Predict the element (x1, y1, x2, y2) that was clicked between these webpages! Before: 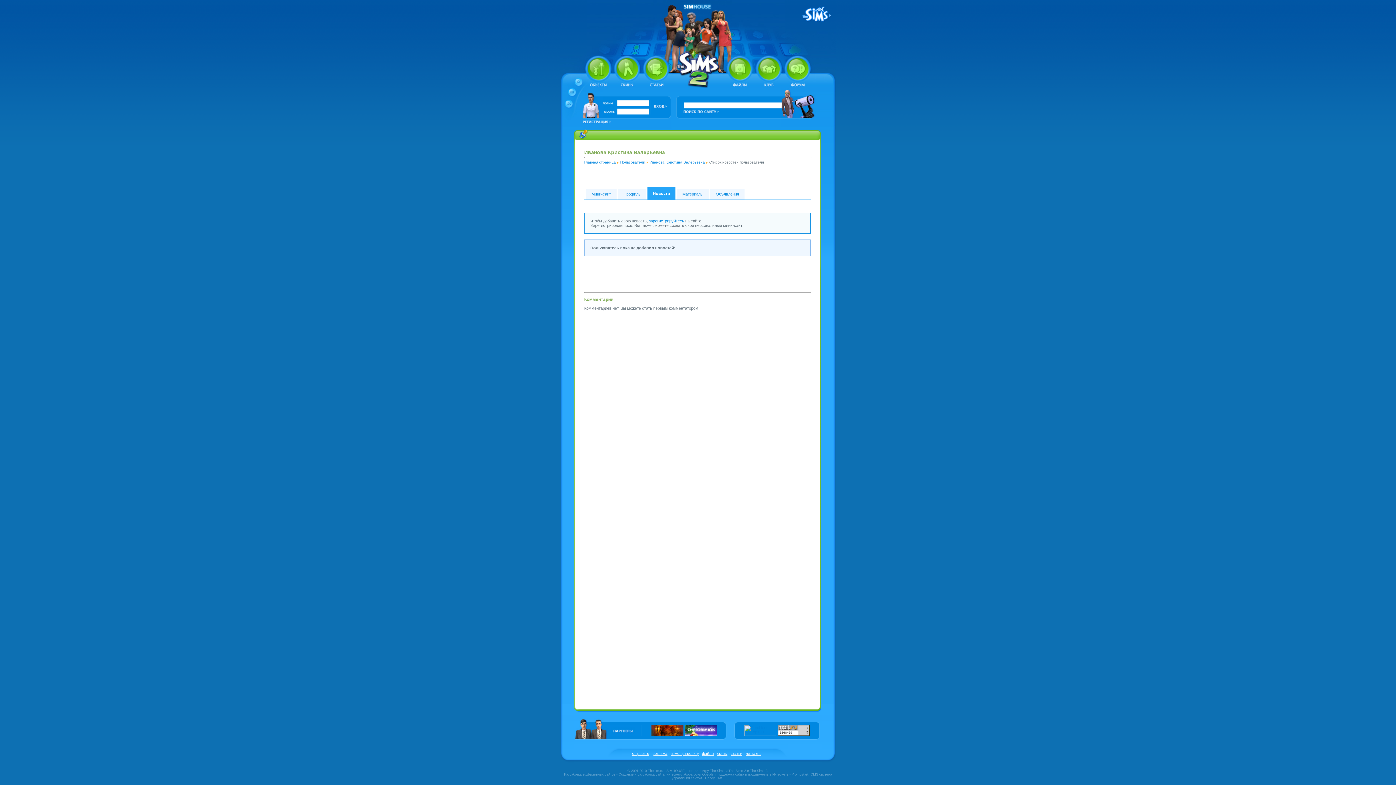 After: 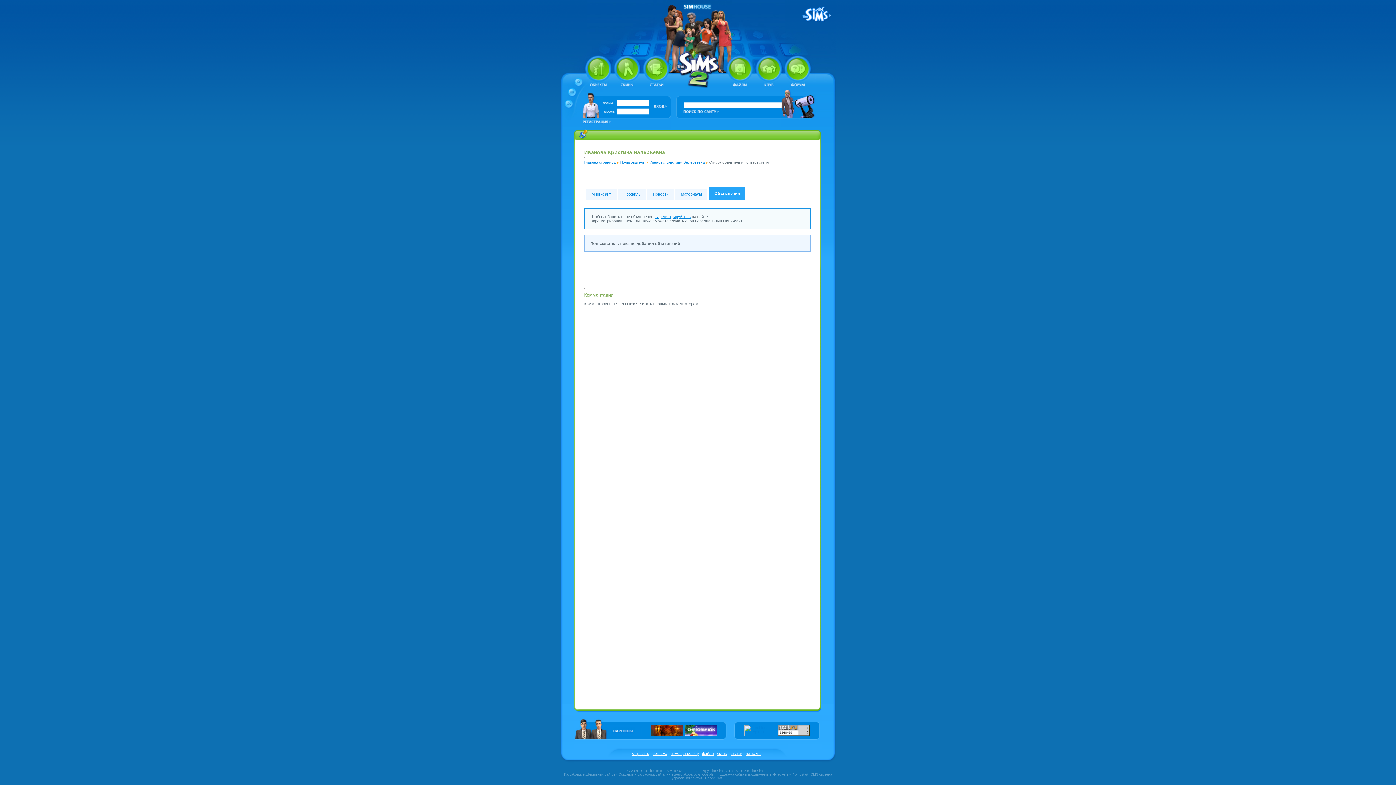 Action: bbox: (716, 192, 739, 196) label: Объявления